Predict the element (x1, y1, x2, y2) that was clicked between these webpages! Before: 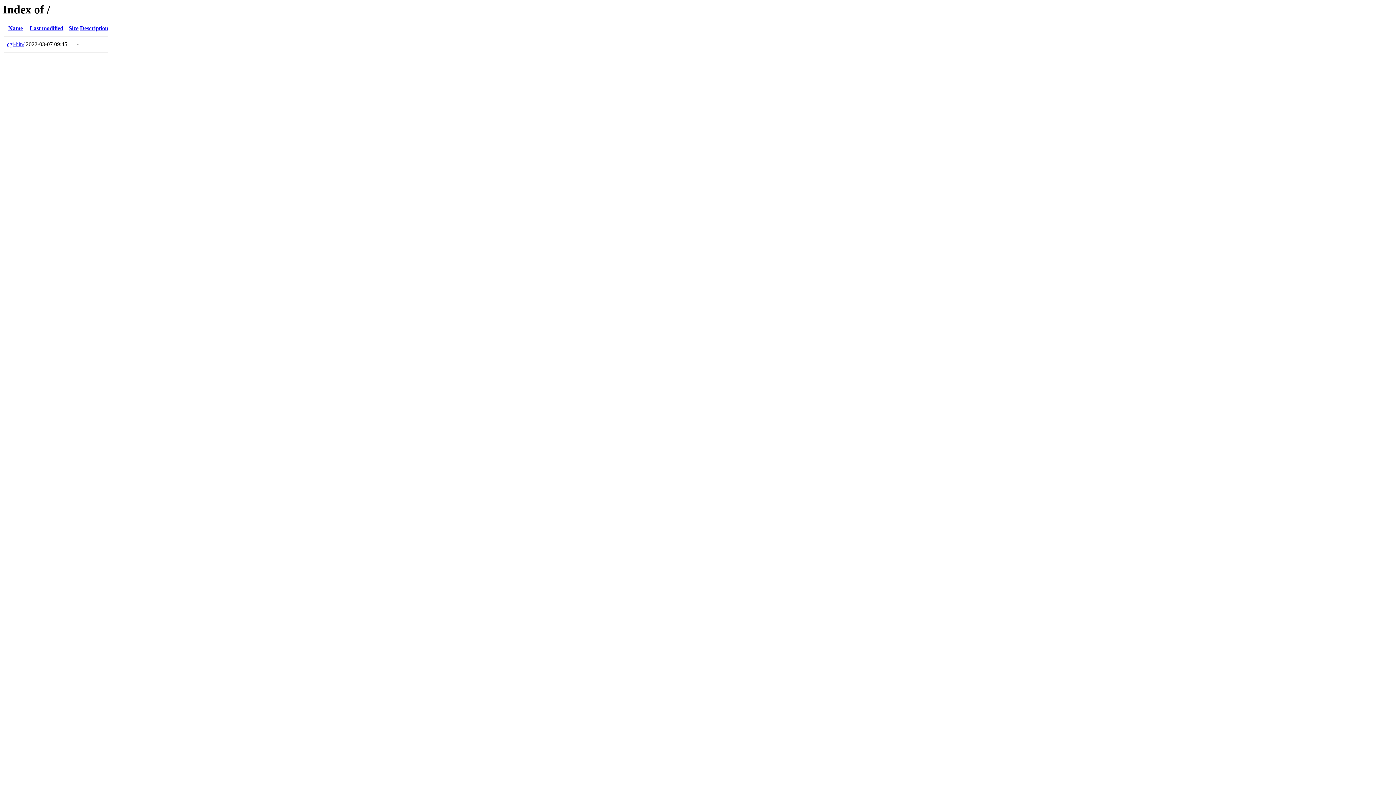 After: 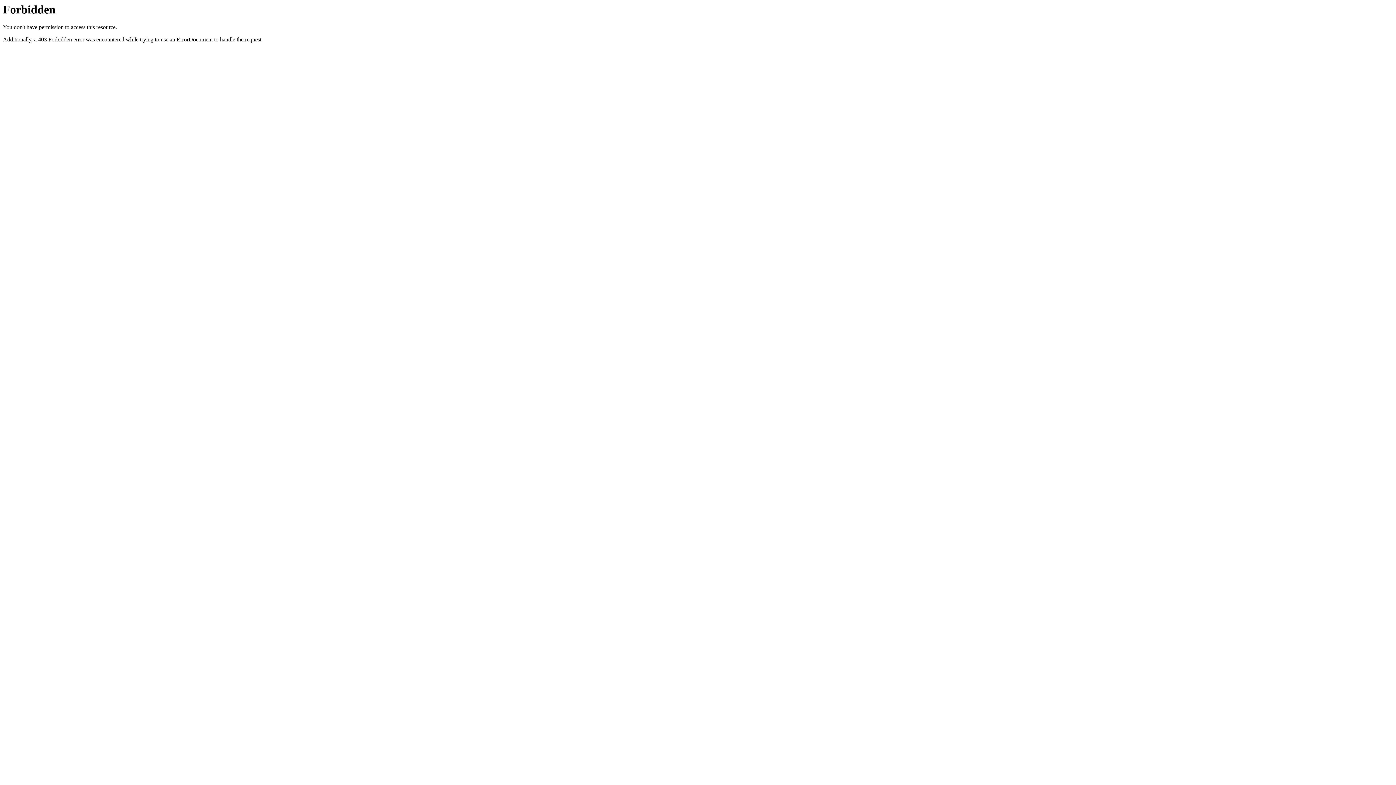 Action: label: cgi-bin/ bbox: (6, 41, 24, 47)